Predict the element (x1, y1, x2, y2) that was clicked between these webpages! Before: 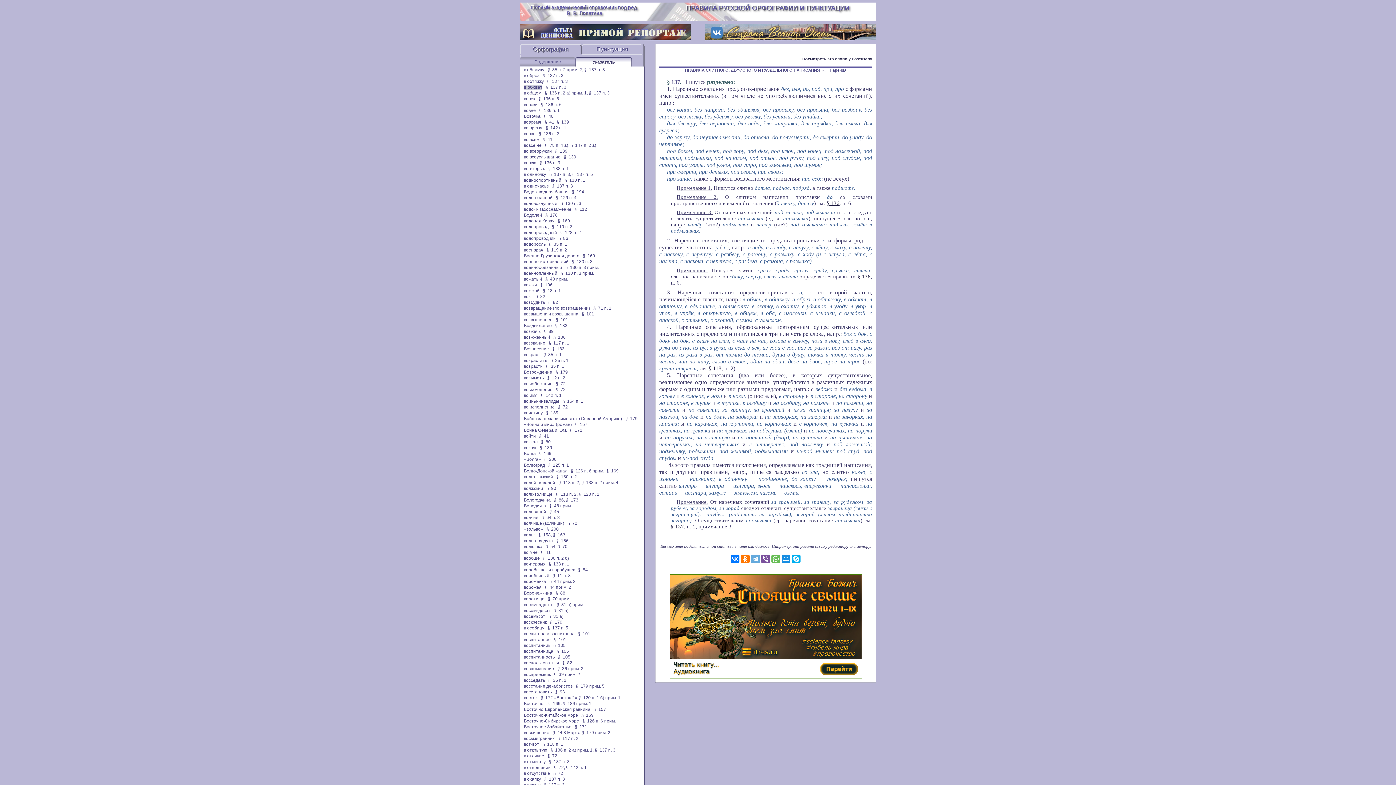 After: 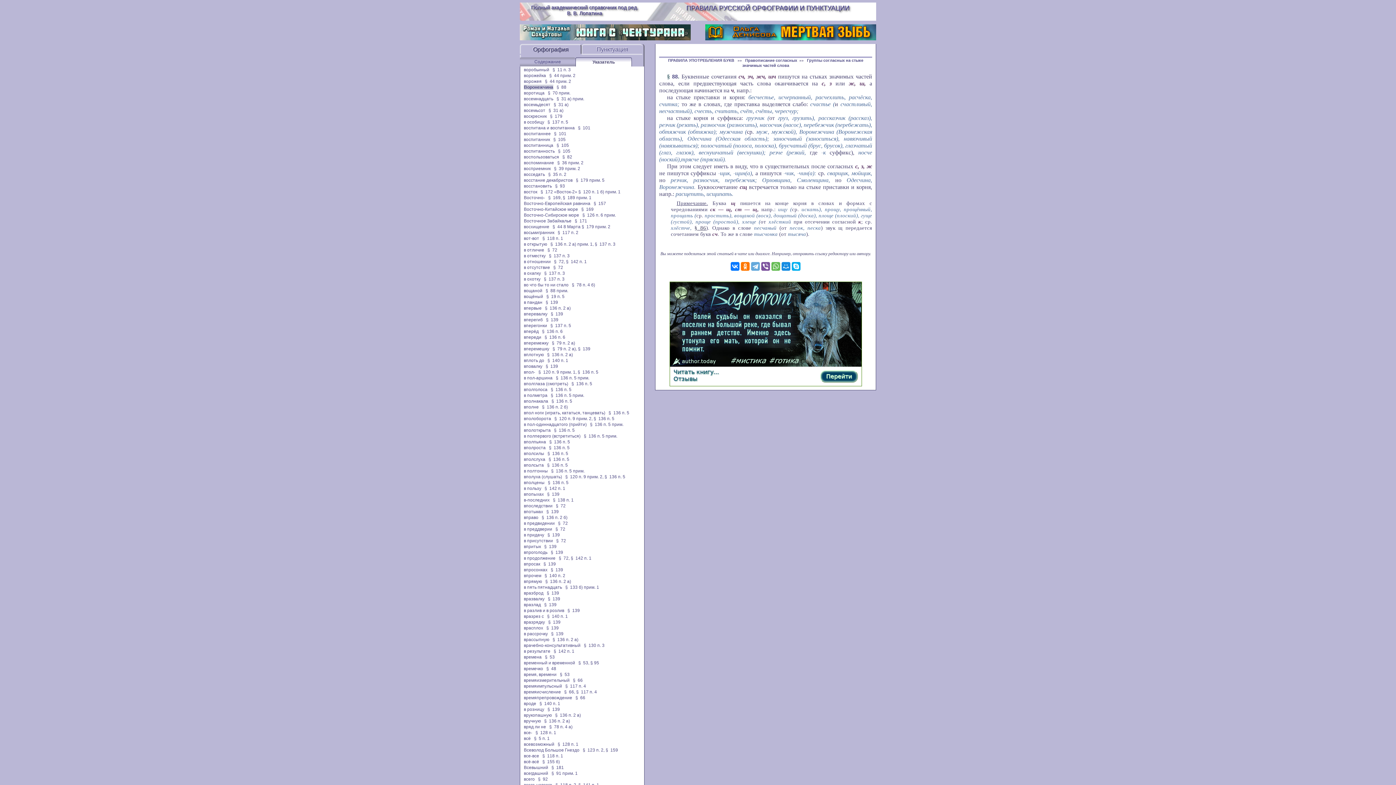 Action: label: Воронежчина bbox: (524, 591, 552, 596)